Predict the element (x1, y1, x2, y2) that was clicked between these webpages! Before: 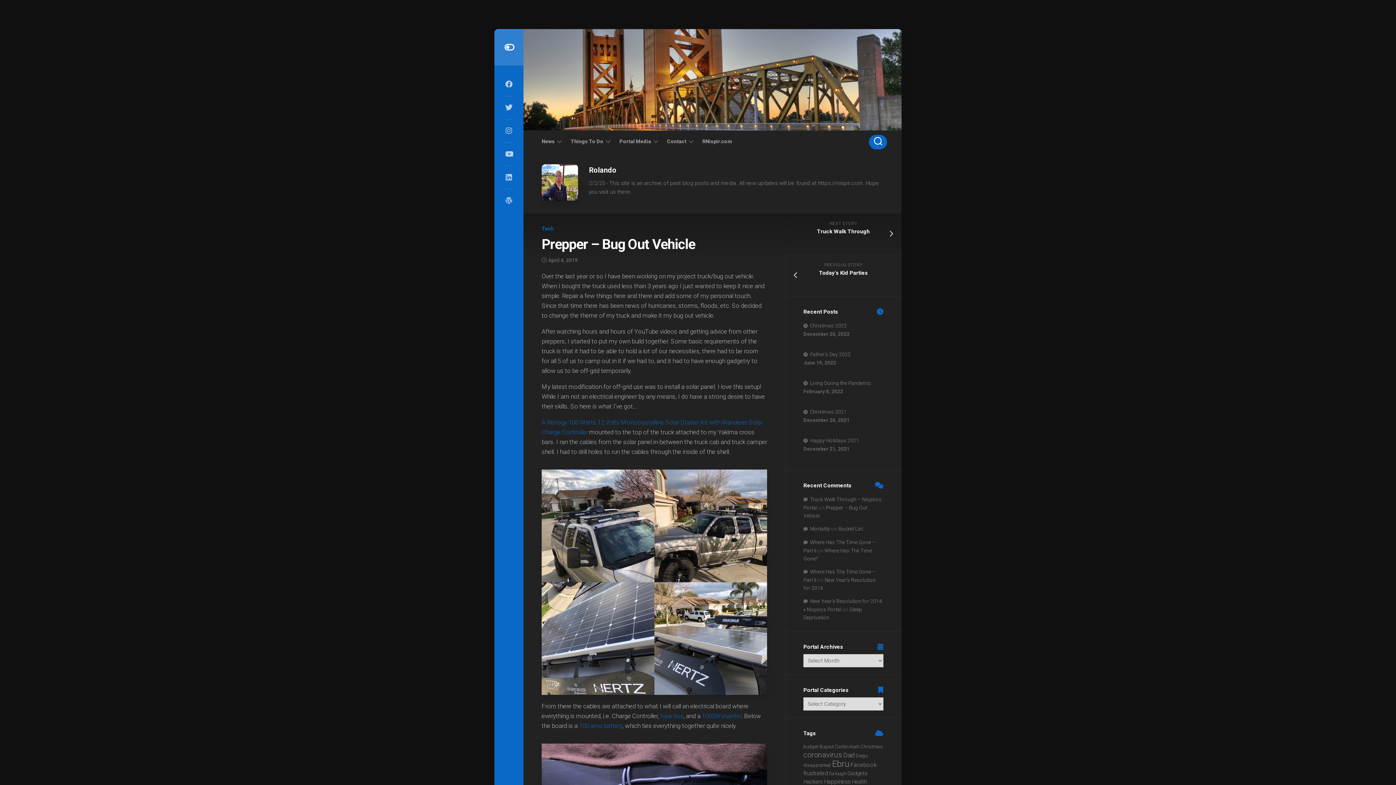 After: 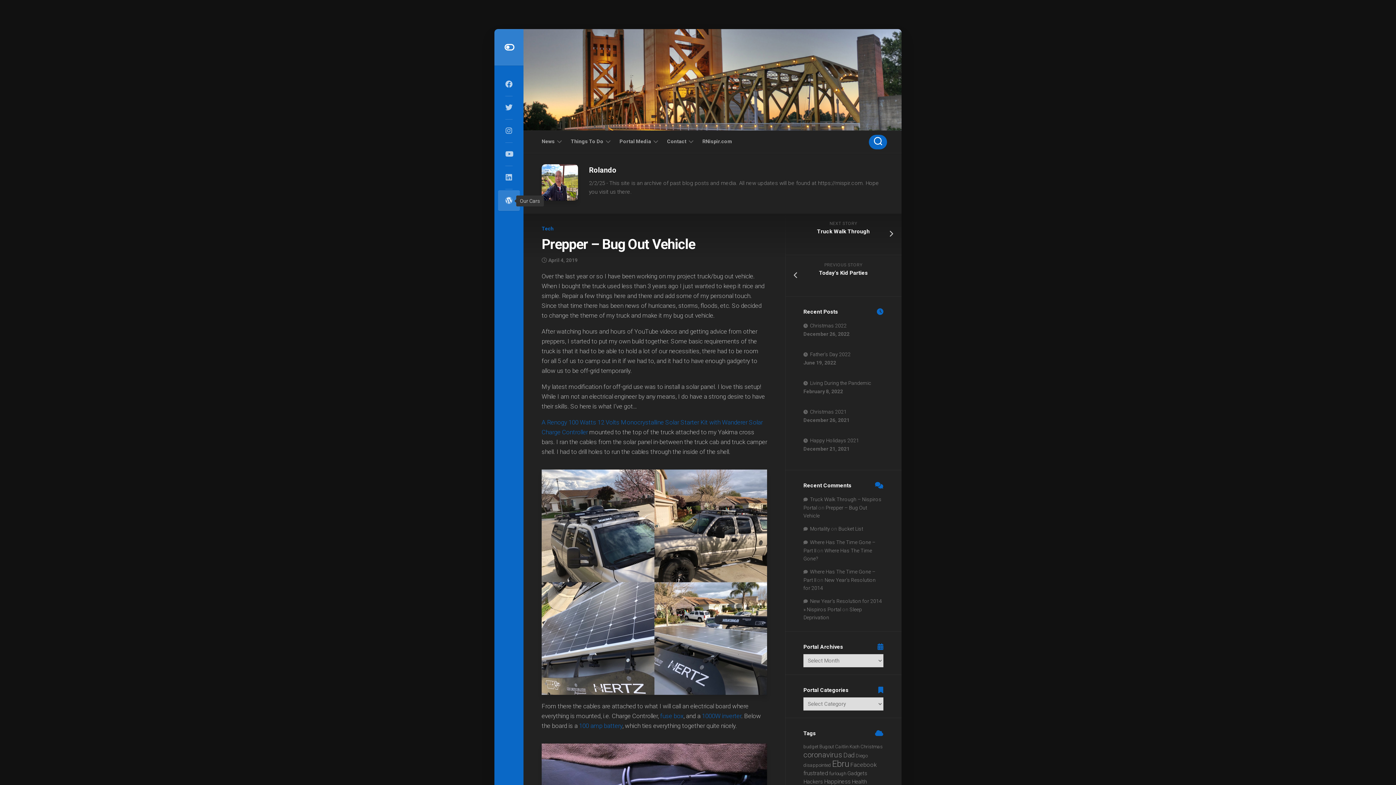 Action: bbox: (498, 190, 520, 210)